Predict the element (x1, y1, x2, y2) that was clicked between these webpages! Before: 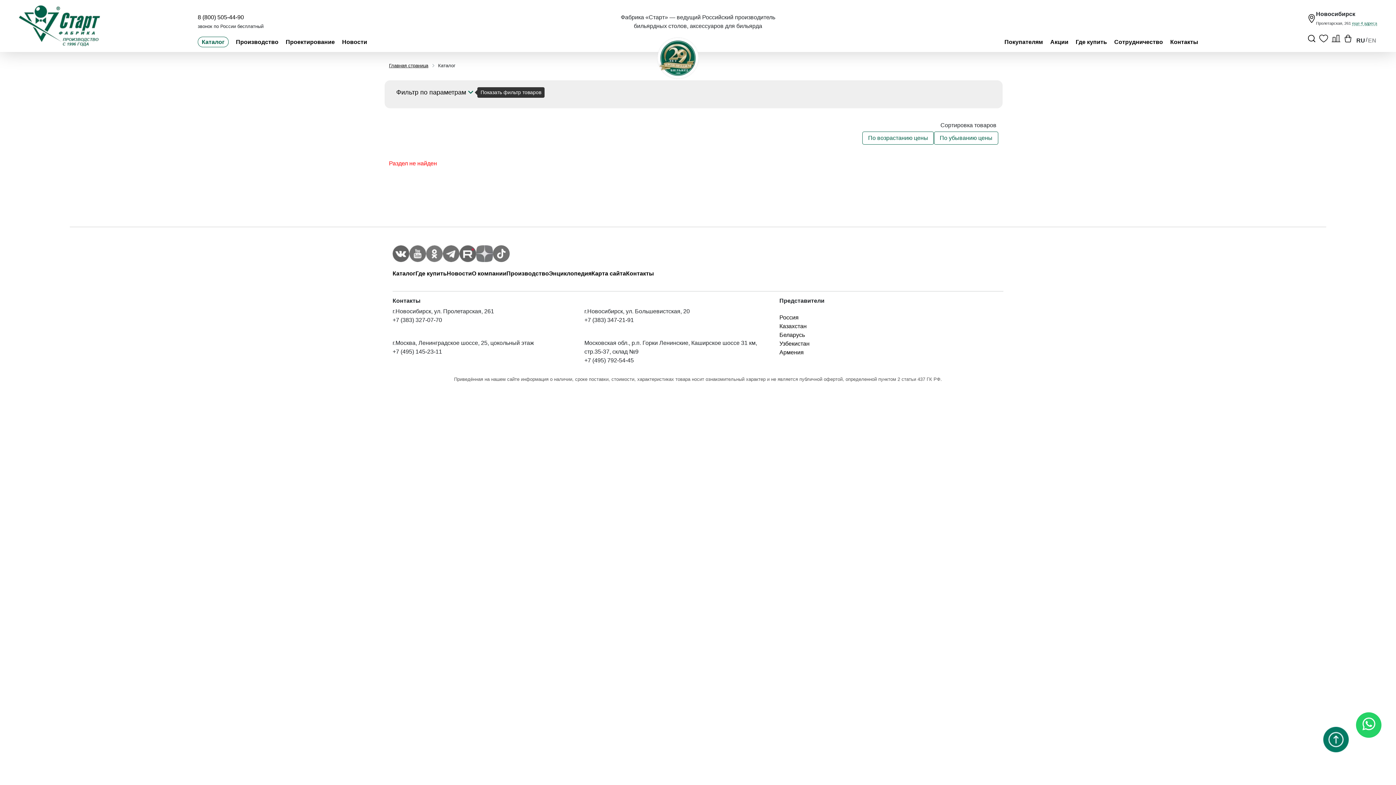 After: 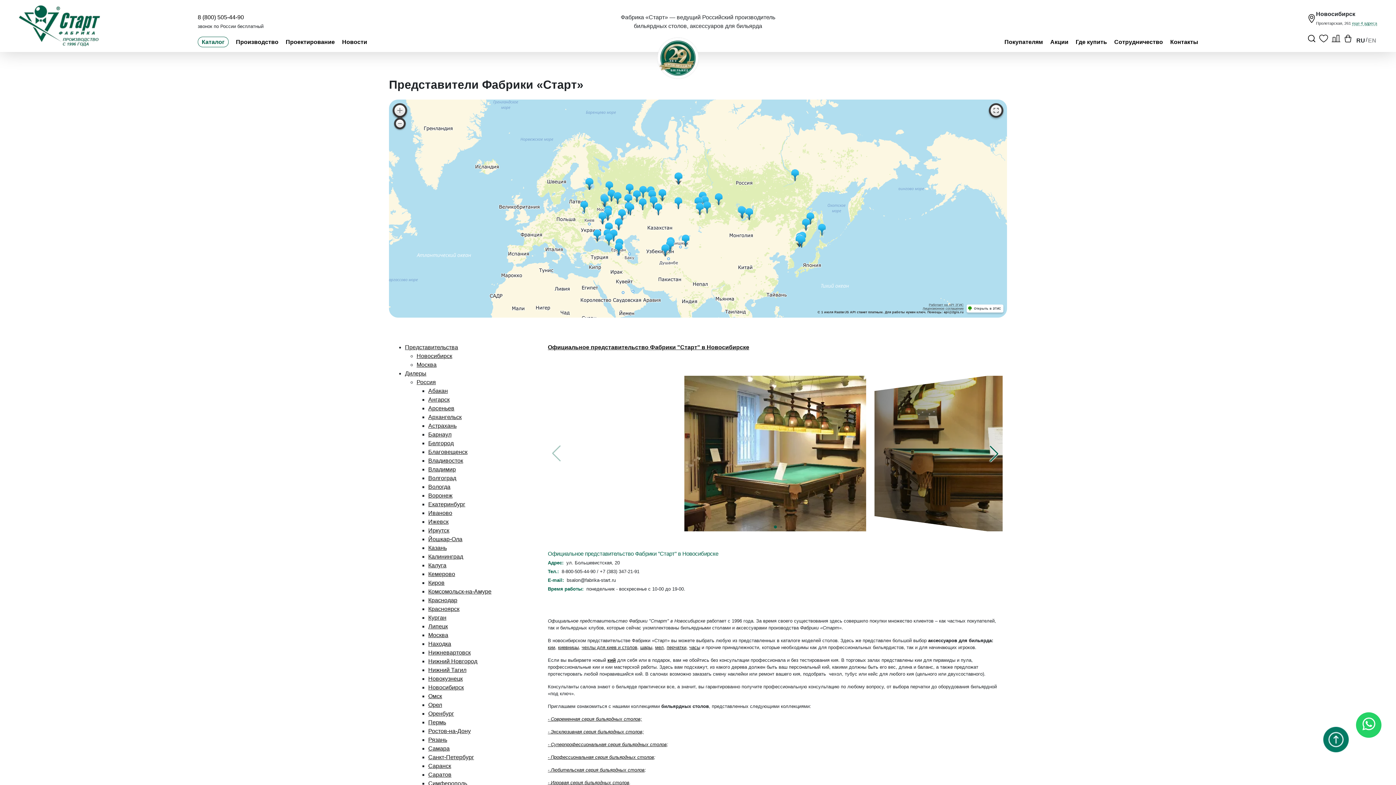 Action: label: Россия bbox: (779, 313, 964, 322)